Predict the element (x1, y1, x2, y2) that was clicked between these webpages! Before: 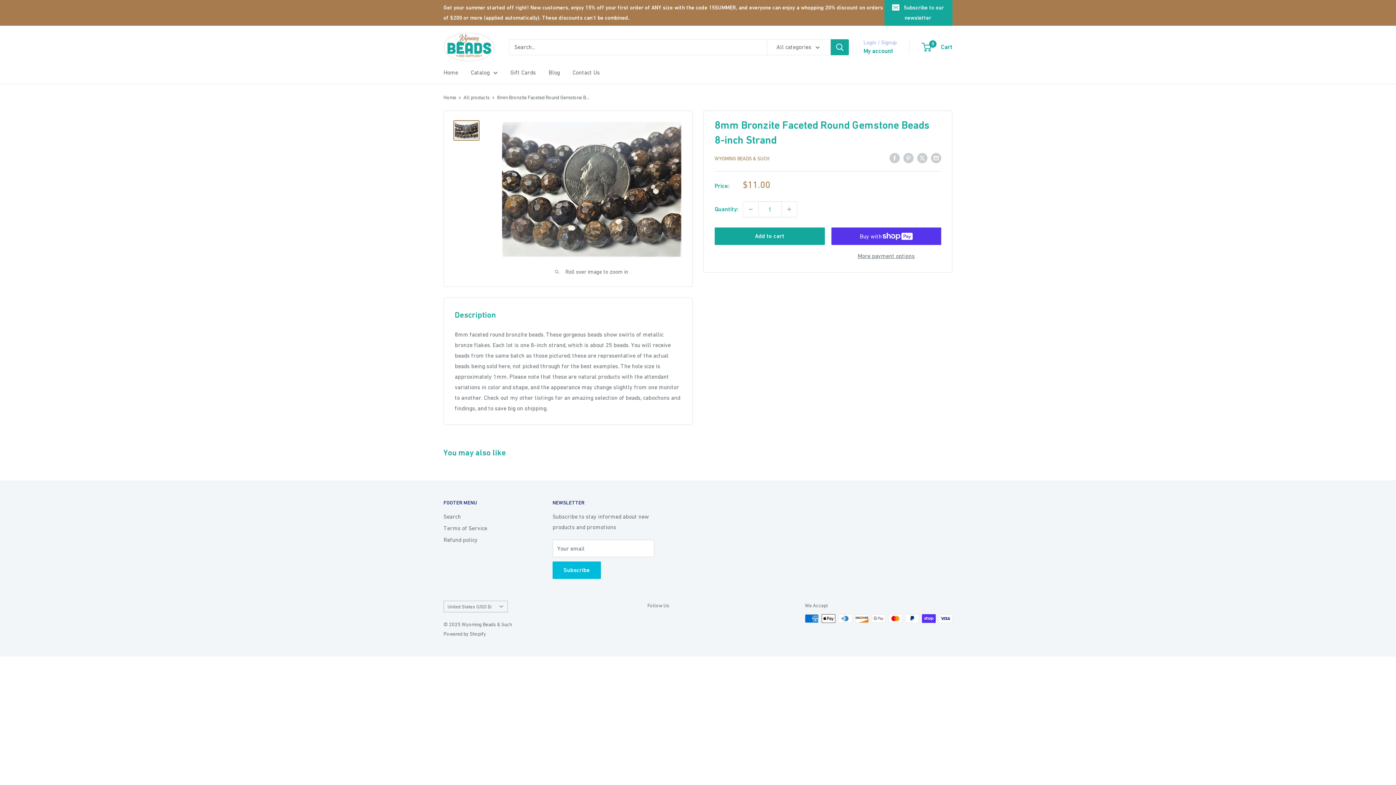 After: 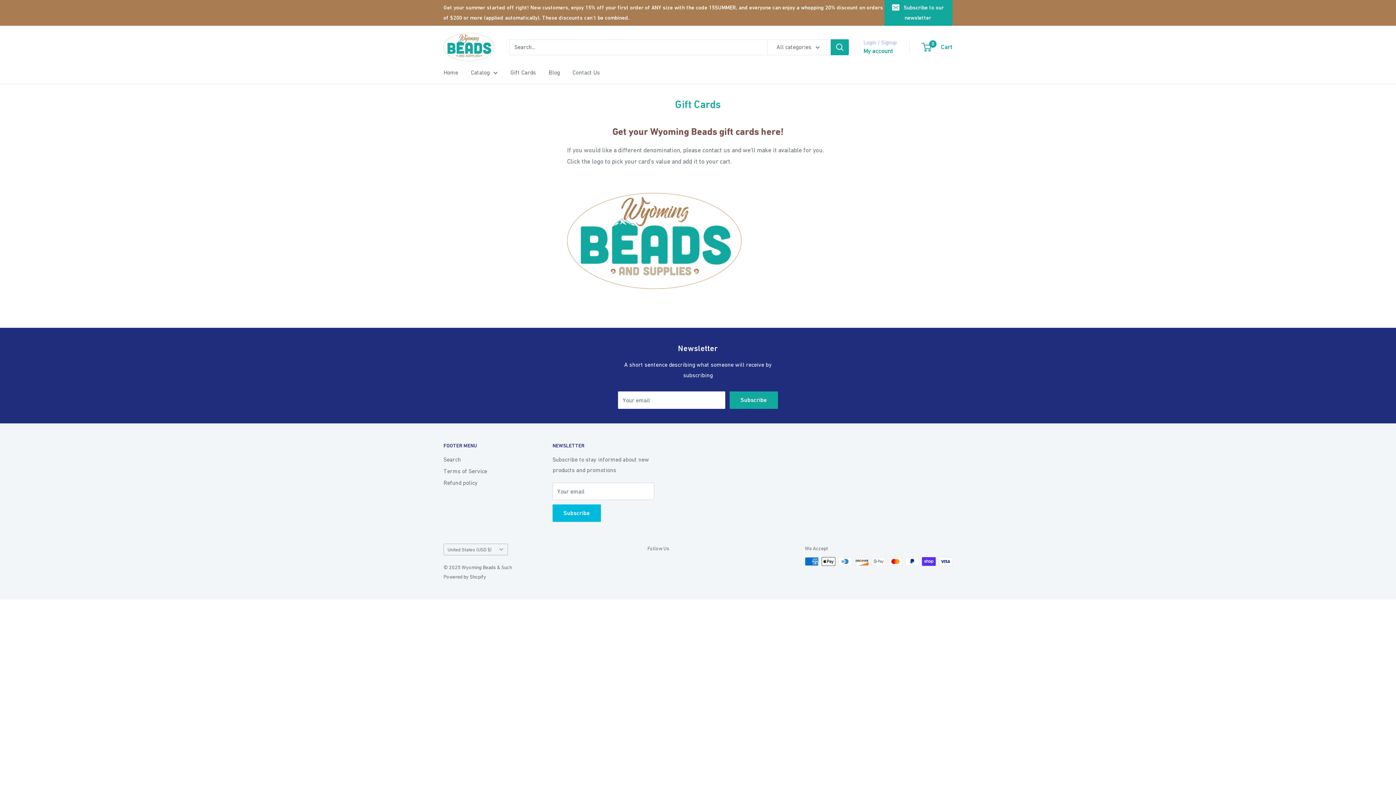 Action: label: Gift Cards bbox: (510, 67, 536, 77)